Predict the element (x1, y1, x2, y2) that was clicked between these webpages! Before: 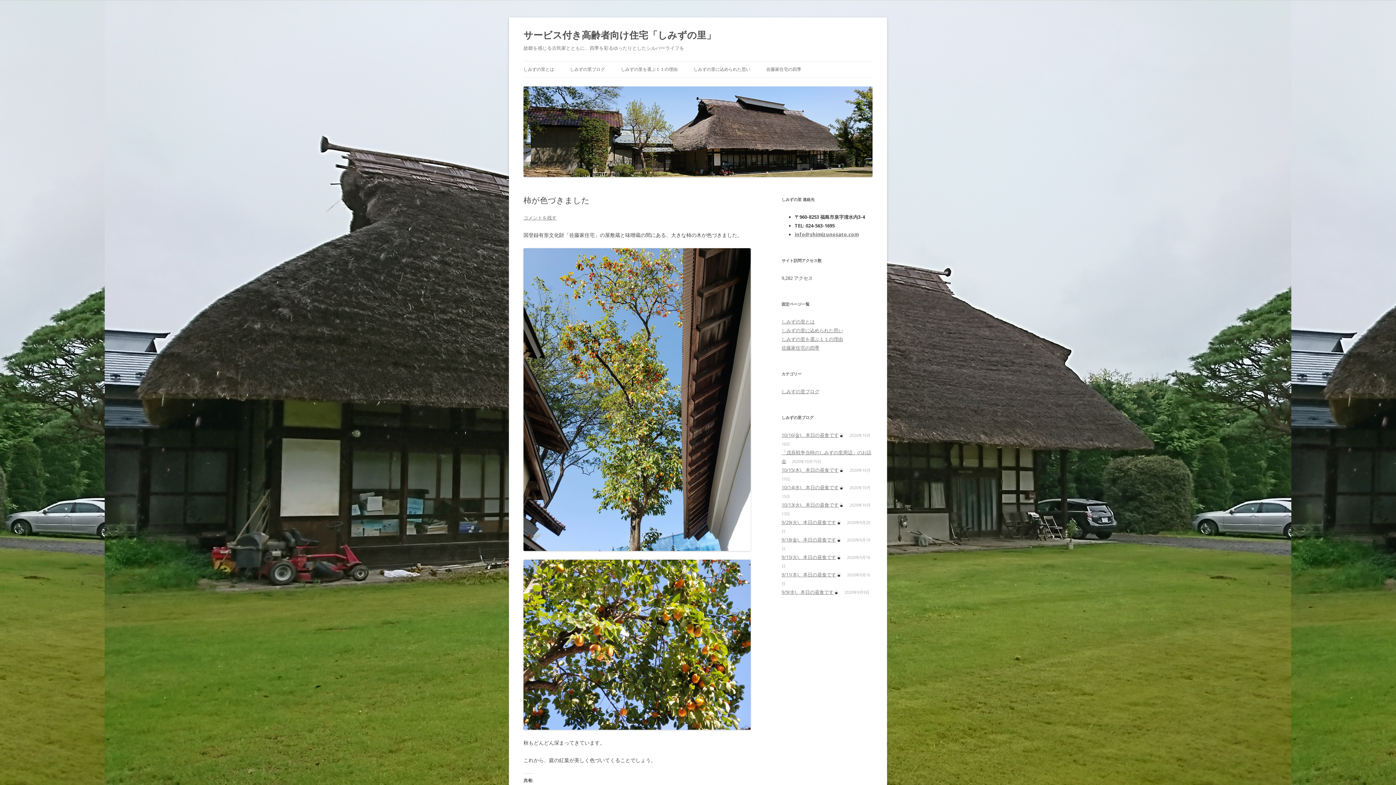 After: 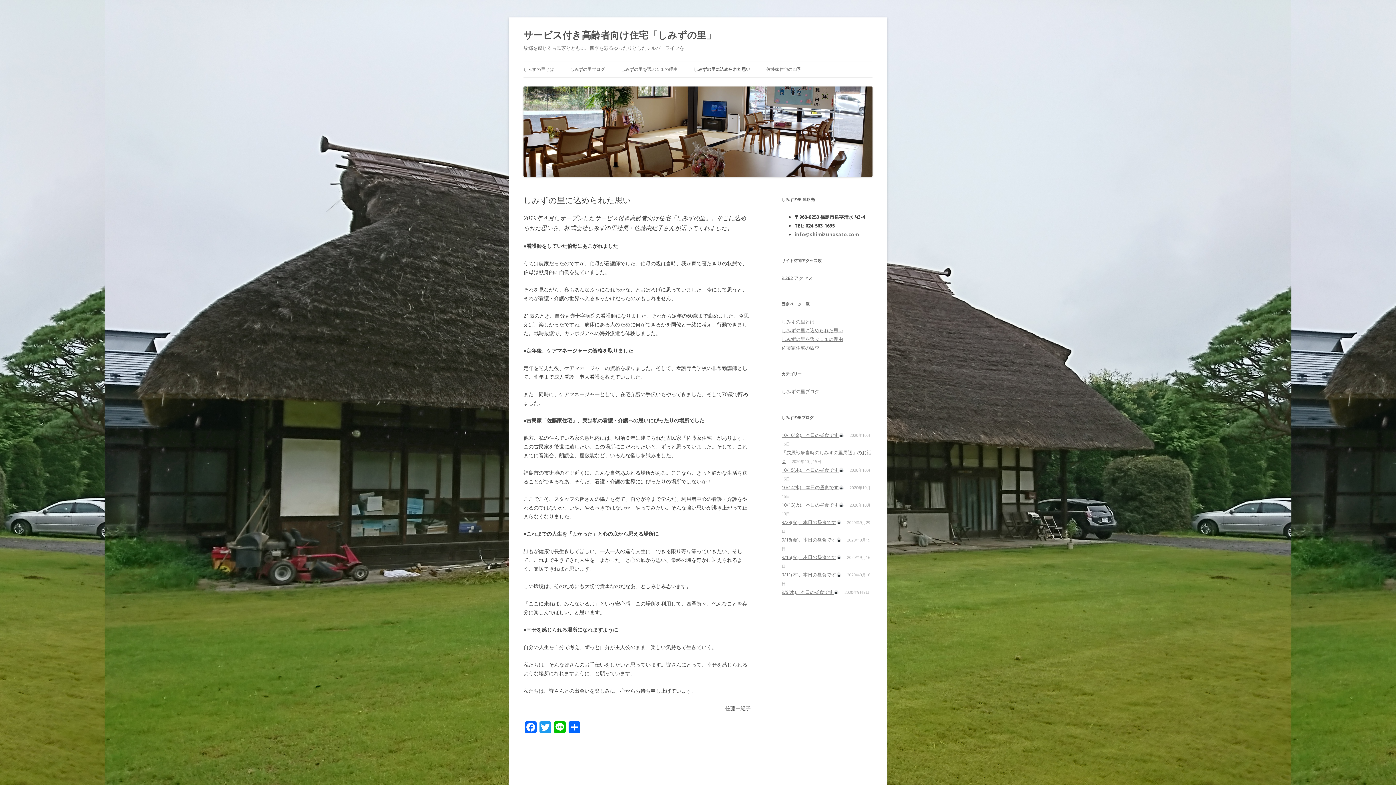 Action: bbox: (693, 61, 750, 77) label: しみずの里に込められた思い